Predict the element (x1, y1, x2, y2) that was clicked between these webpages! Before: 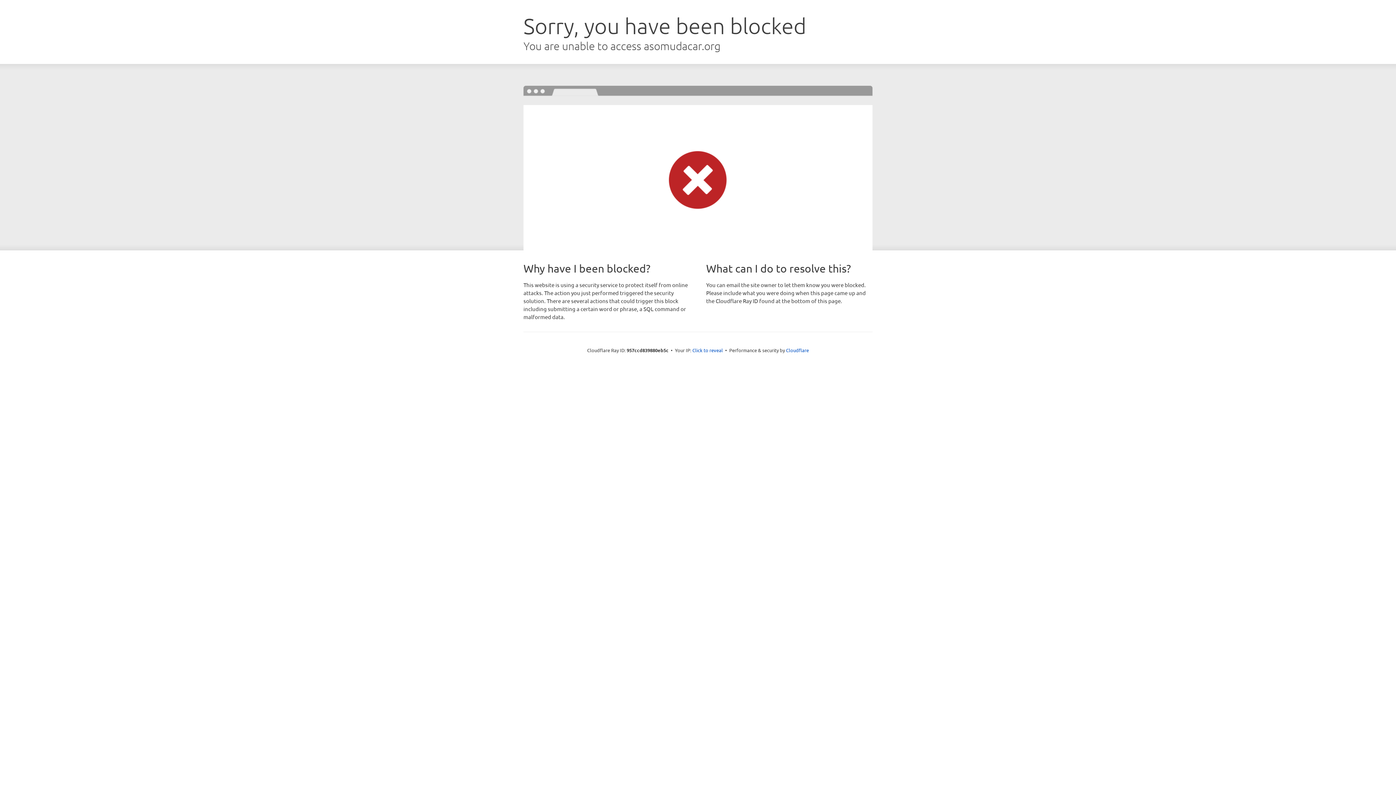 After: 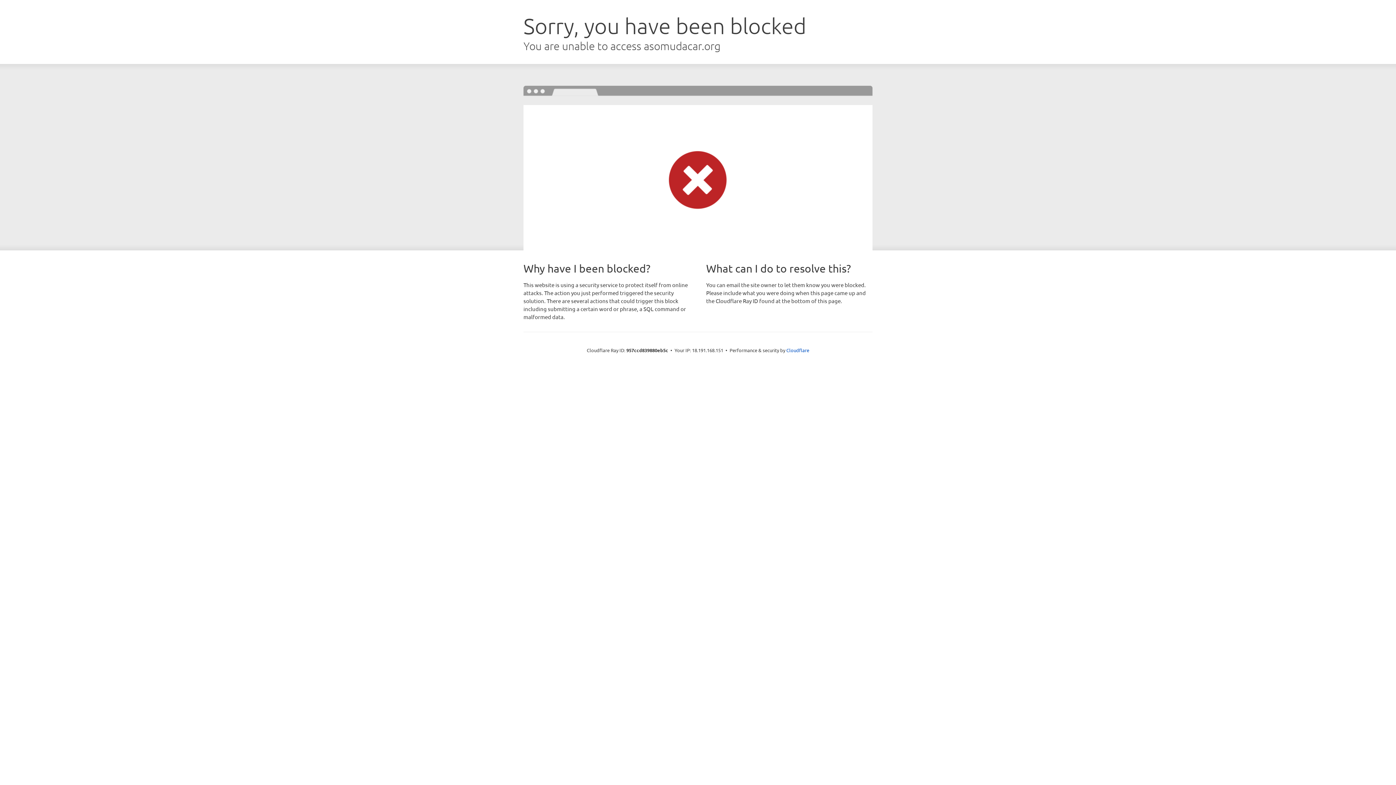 Action: bbox: (692, 346, 723, 353) label: Click to reveal